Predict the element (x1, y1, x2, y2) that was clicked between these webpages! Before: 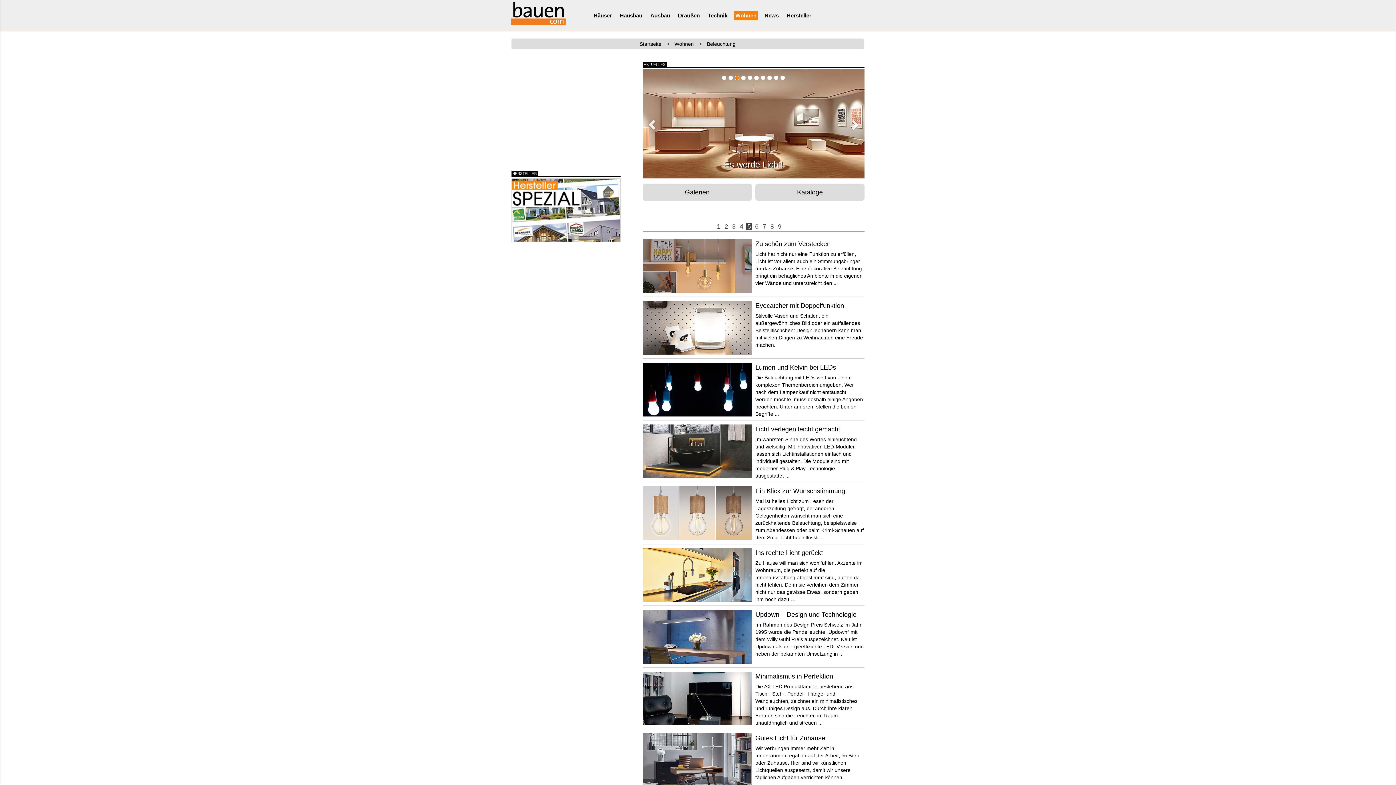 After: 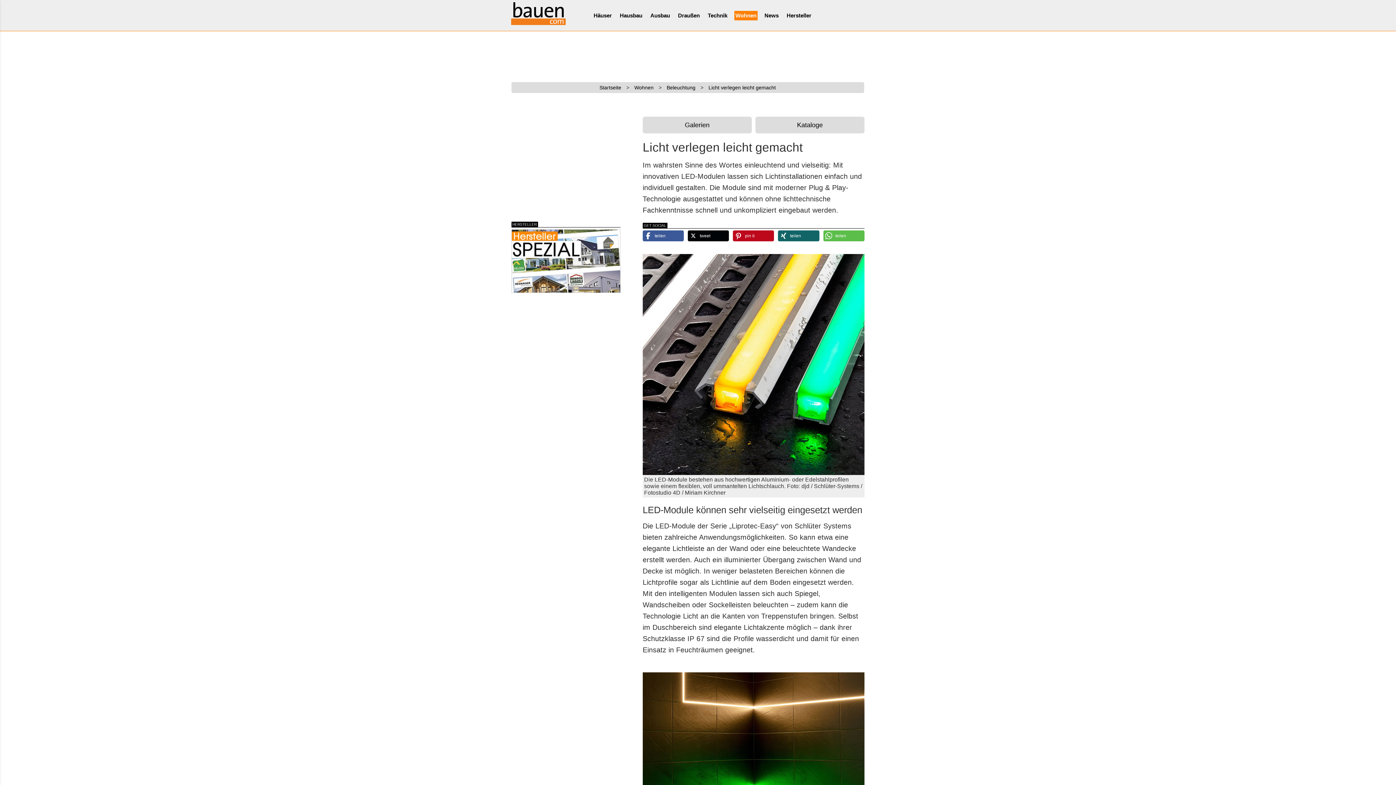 Action: bbox: (642, 424, 864, 478) label: Licht verlegen leicht gemacht

Im wahrsten Sinne des Wortes einleuchtend und vielseitig: Mit innovativen LED-Modulen lassen sich Lichtinstallationen einfach und individuell gestalten. Die Module sind mit moderner Plug & Play-Technologie ausgestattet ...